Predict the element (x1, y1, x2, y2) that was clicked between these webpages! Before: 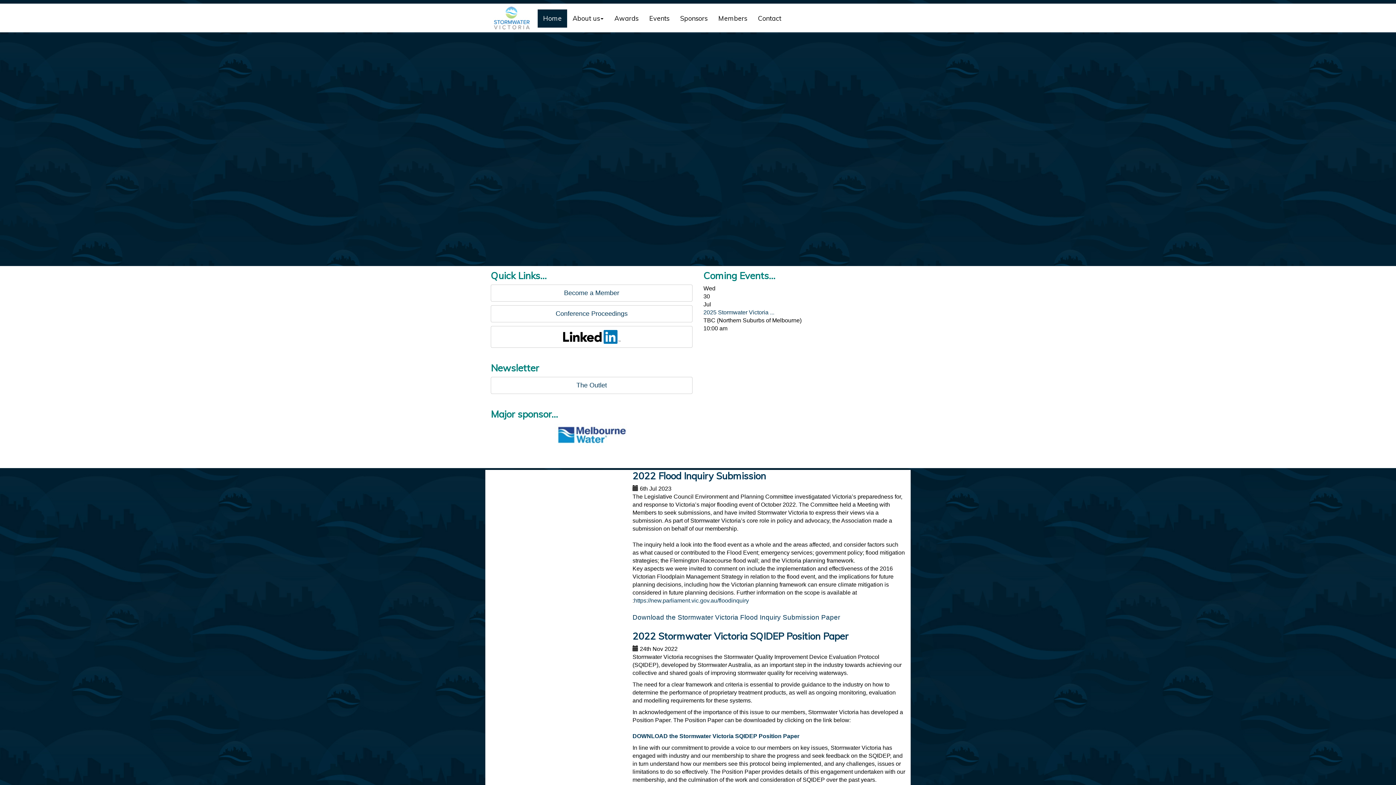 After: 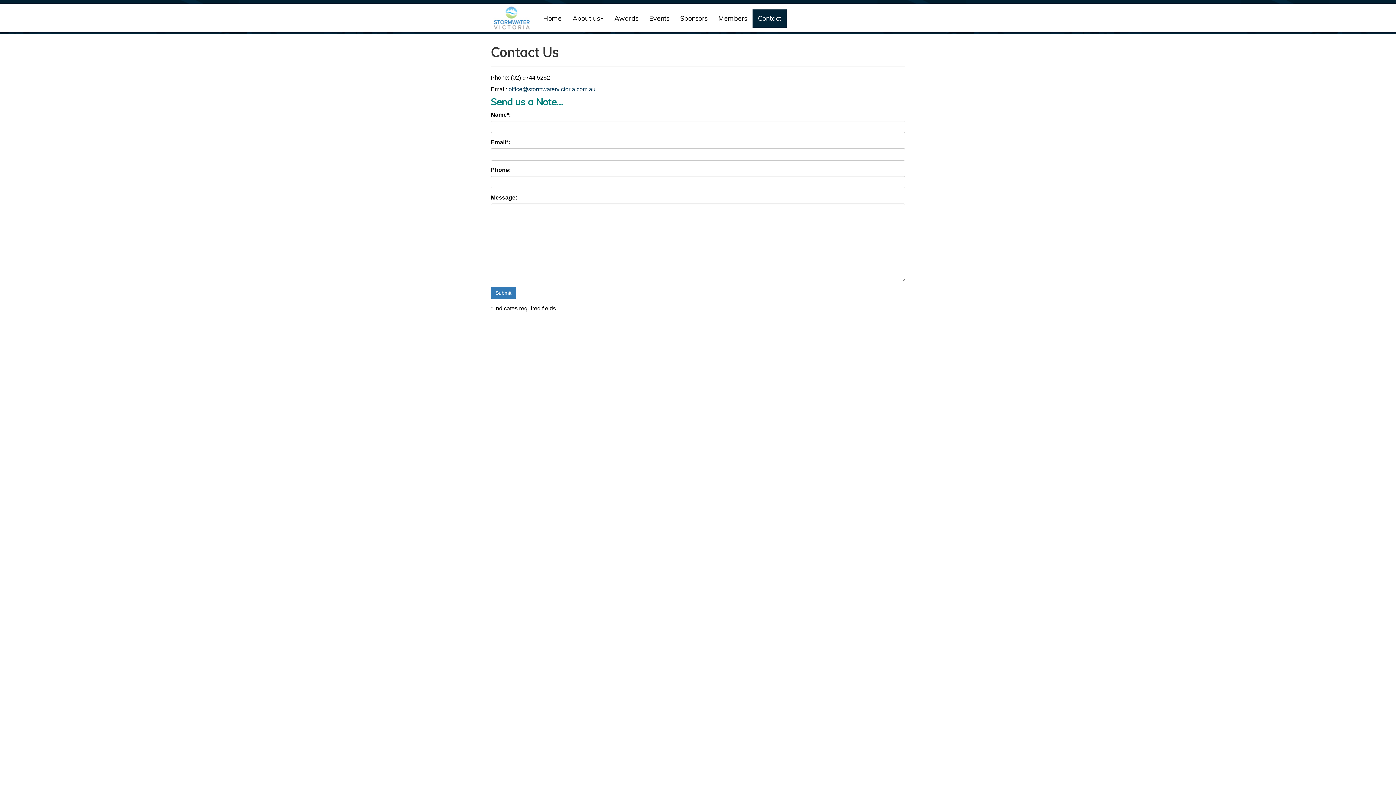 Action: label: Contact bbox: (752, 9, 786, 27)